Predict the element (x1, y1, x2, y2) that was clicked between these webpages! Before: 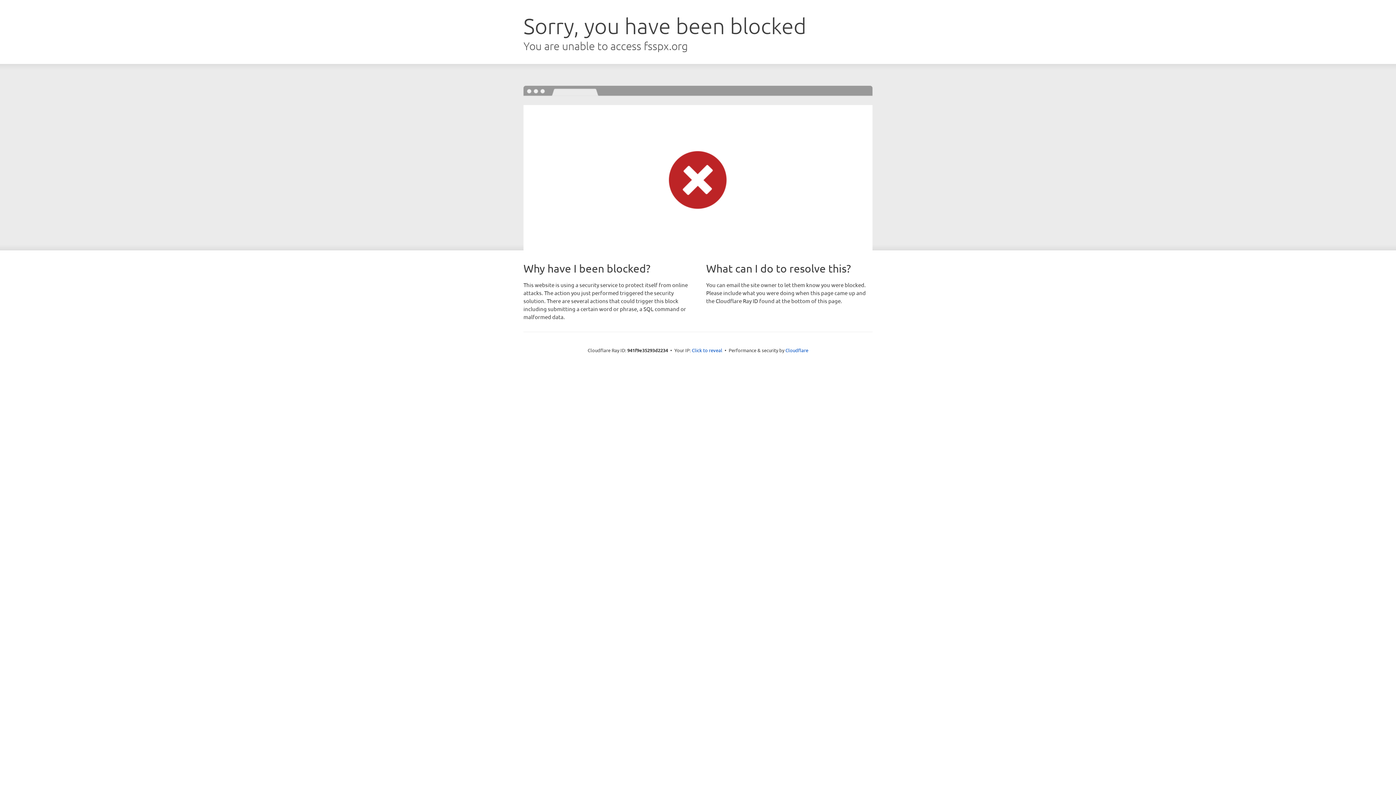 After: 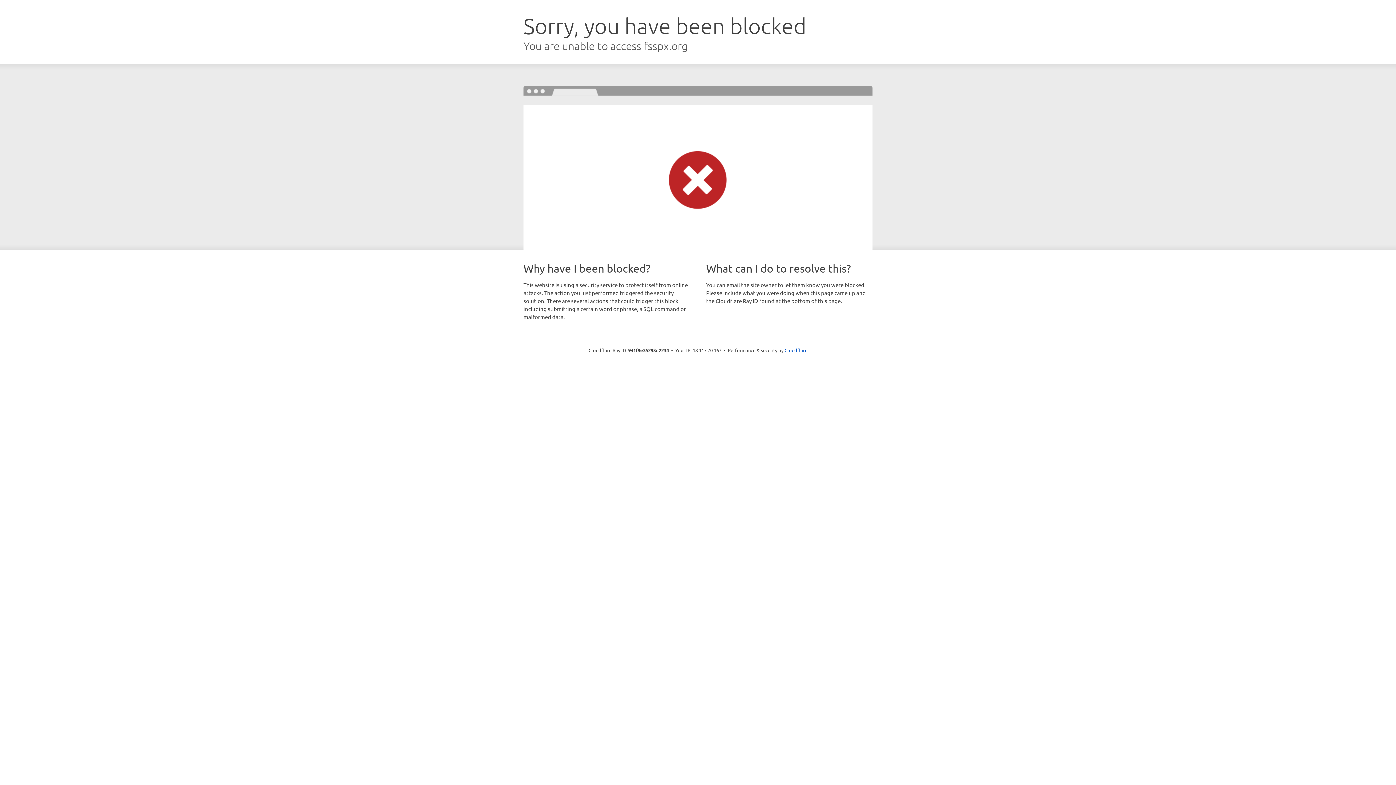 Action: label: Click to reveal bbox: (692, 346, 722, 353)